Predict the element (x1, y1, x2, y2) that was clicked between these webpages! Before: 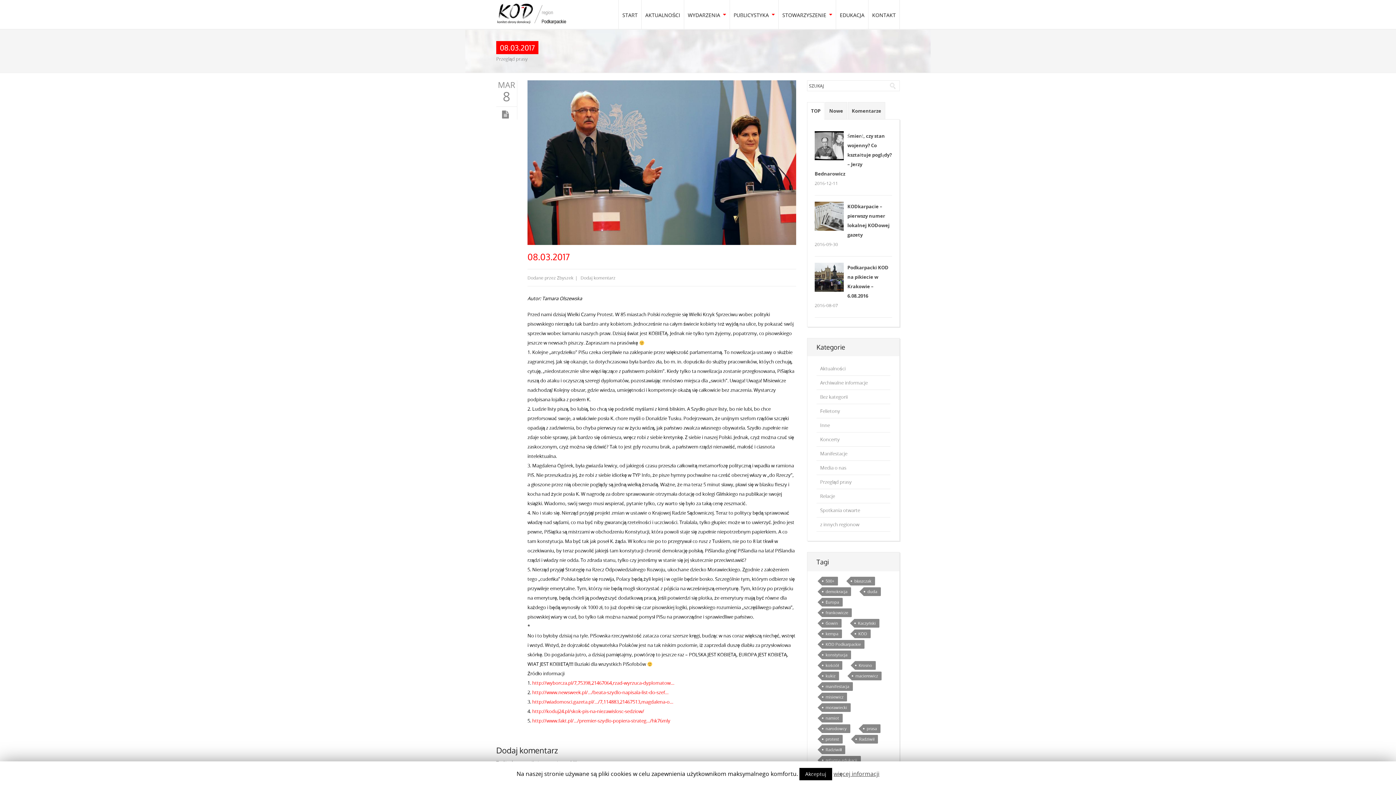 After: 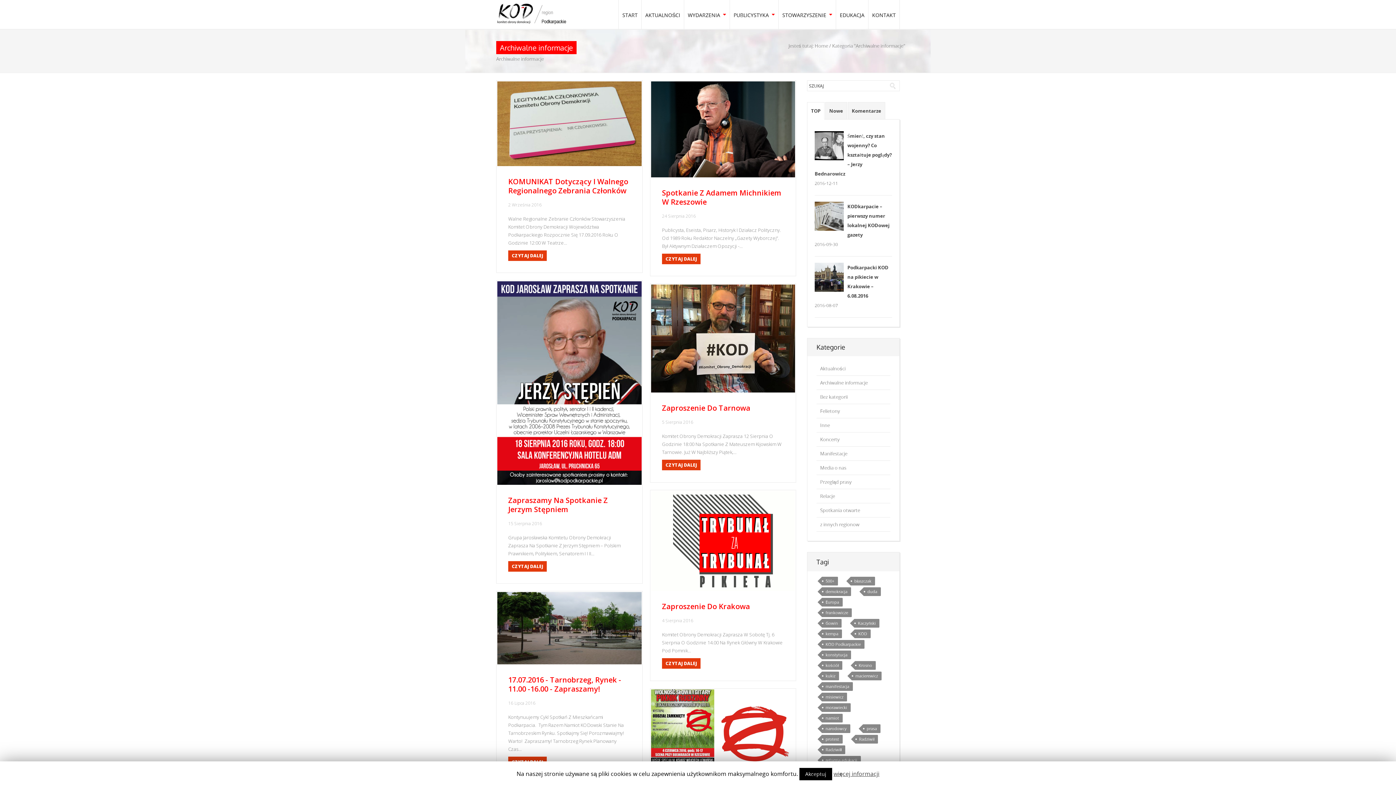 Action: bbox: (816, 376, 871, 389) label: Archiwalne informacje